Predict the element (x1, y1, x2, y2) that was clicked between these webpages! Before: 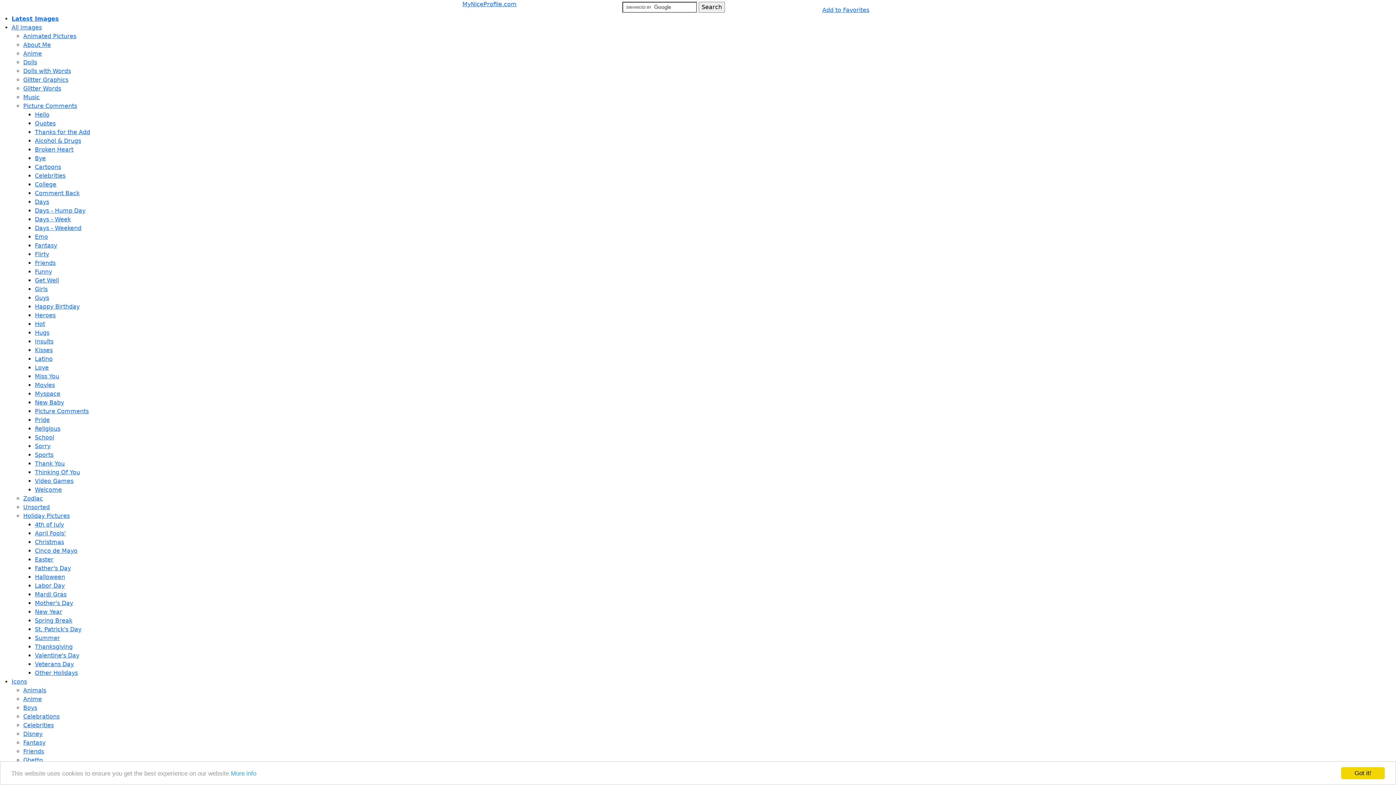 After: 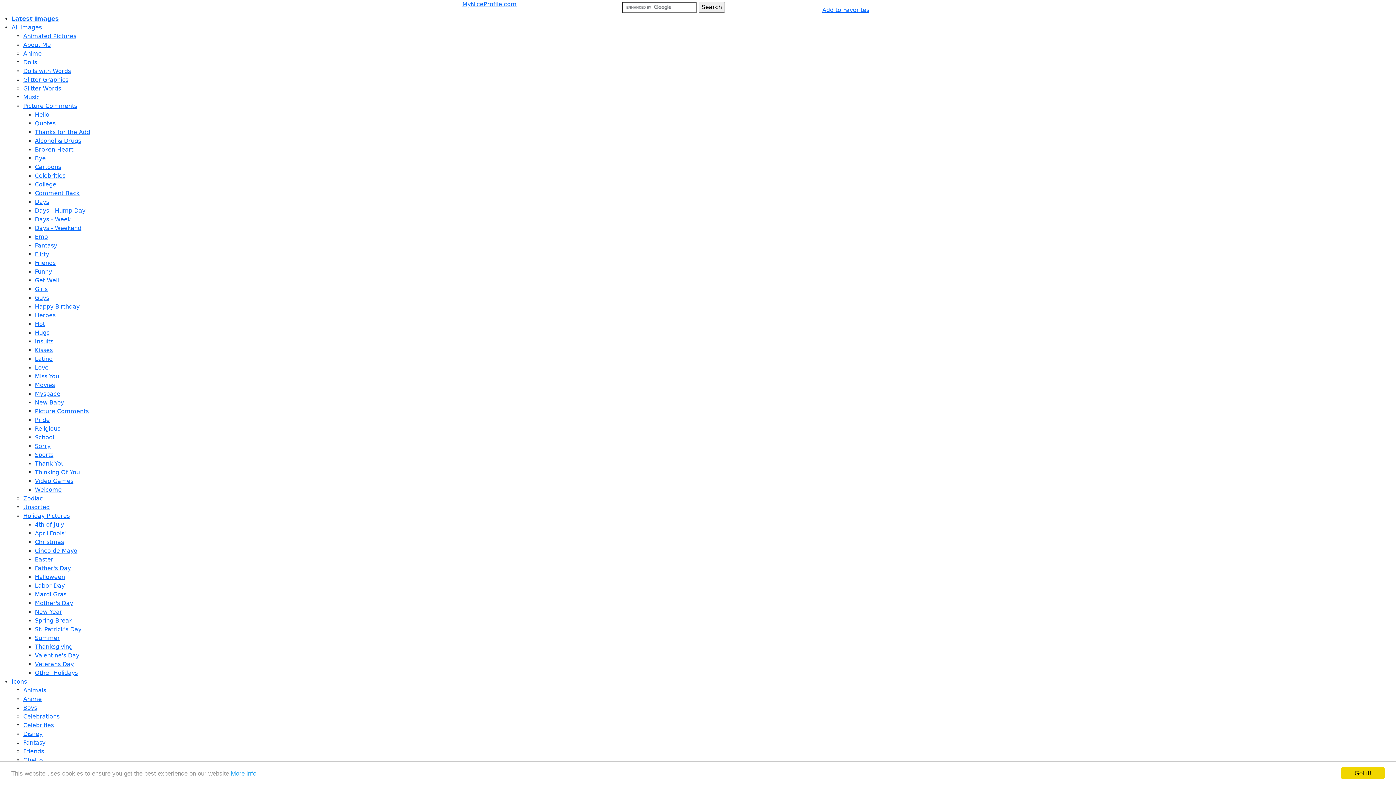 Action: bbox: (34, 346, 52, 353) label: Kisses